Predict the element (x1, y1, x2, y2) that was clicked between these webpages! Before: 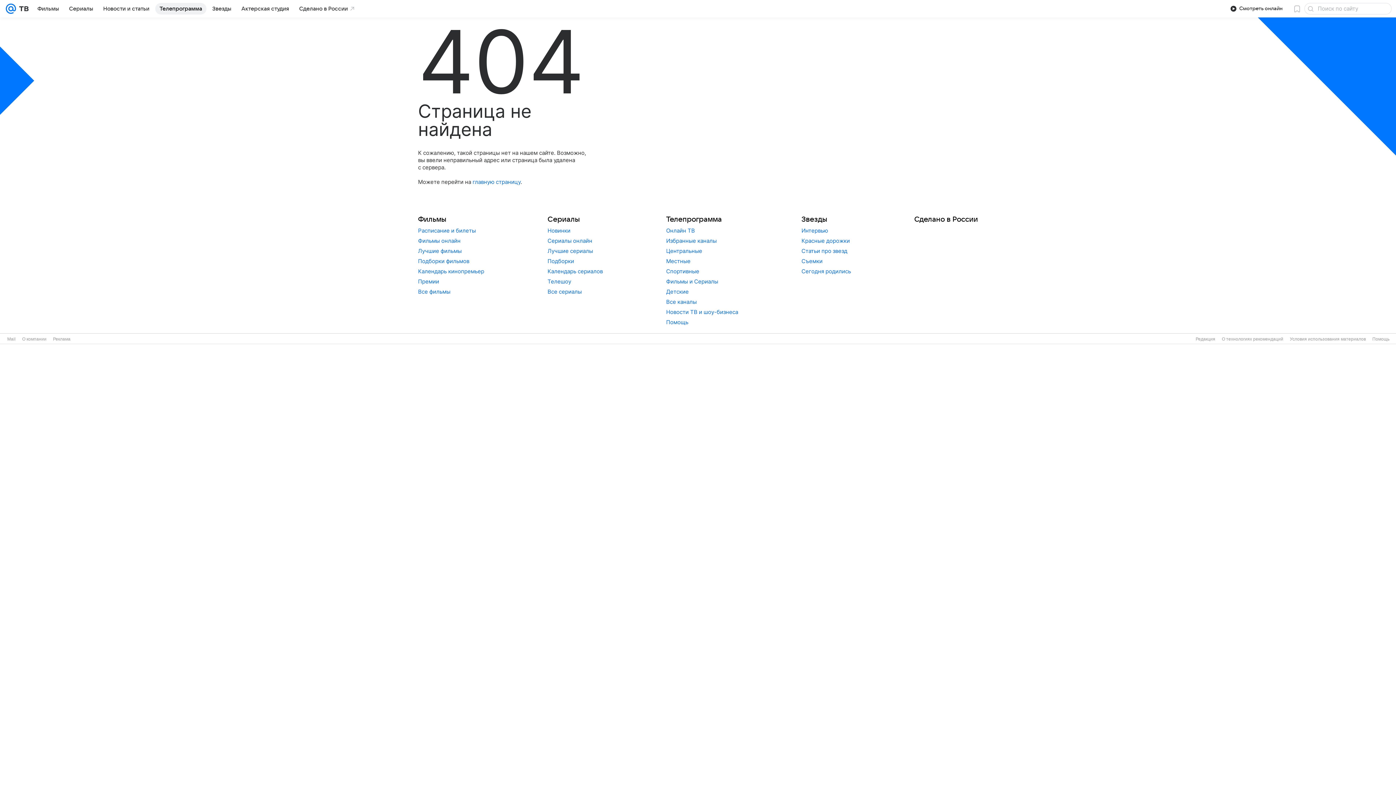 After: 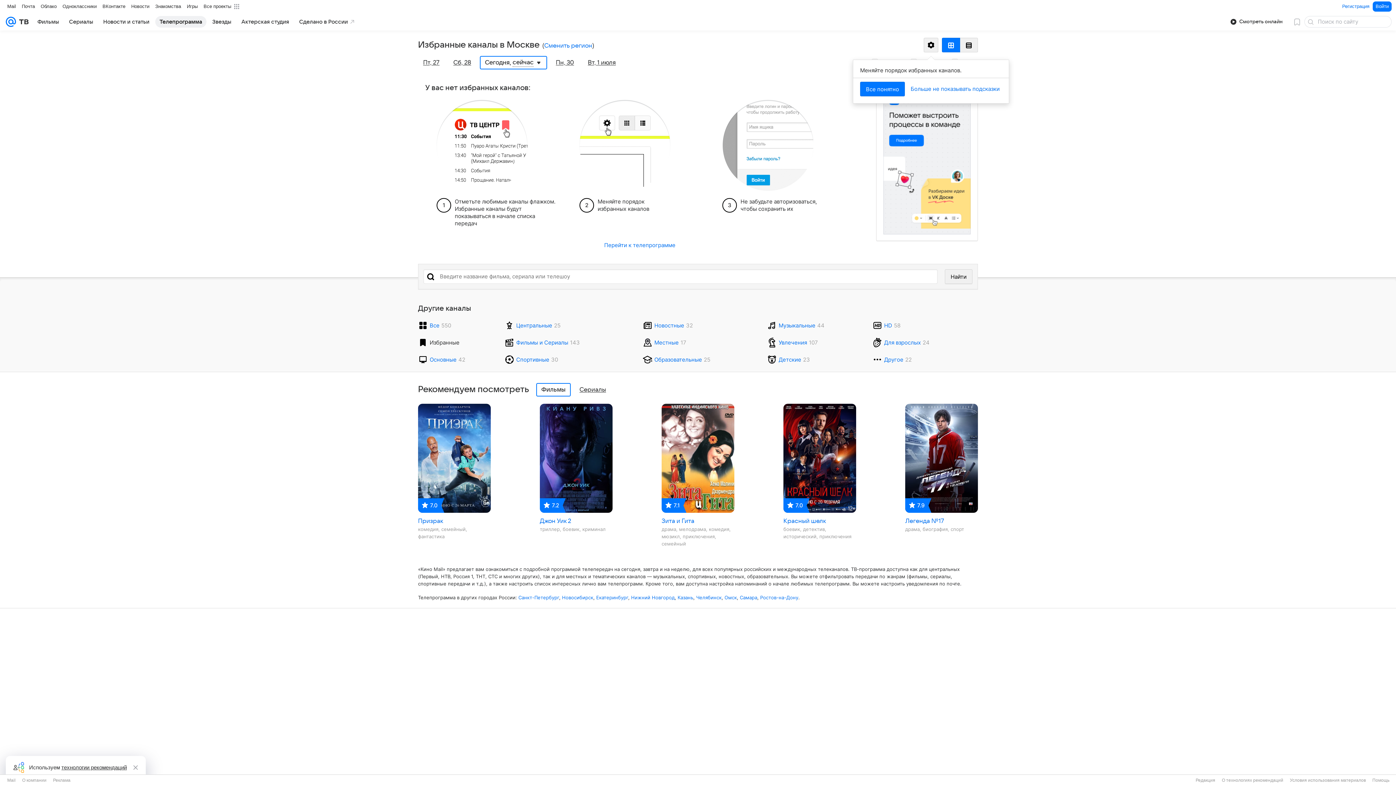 Action: bbox: (666, 237, 716, 244) label: Избранные каналы